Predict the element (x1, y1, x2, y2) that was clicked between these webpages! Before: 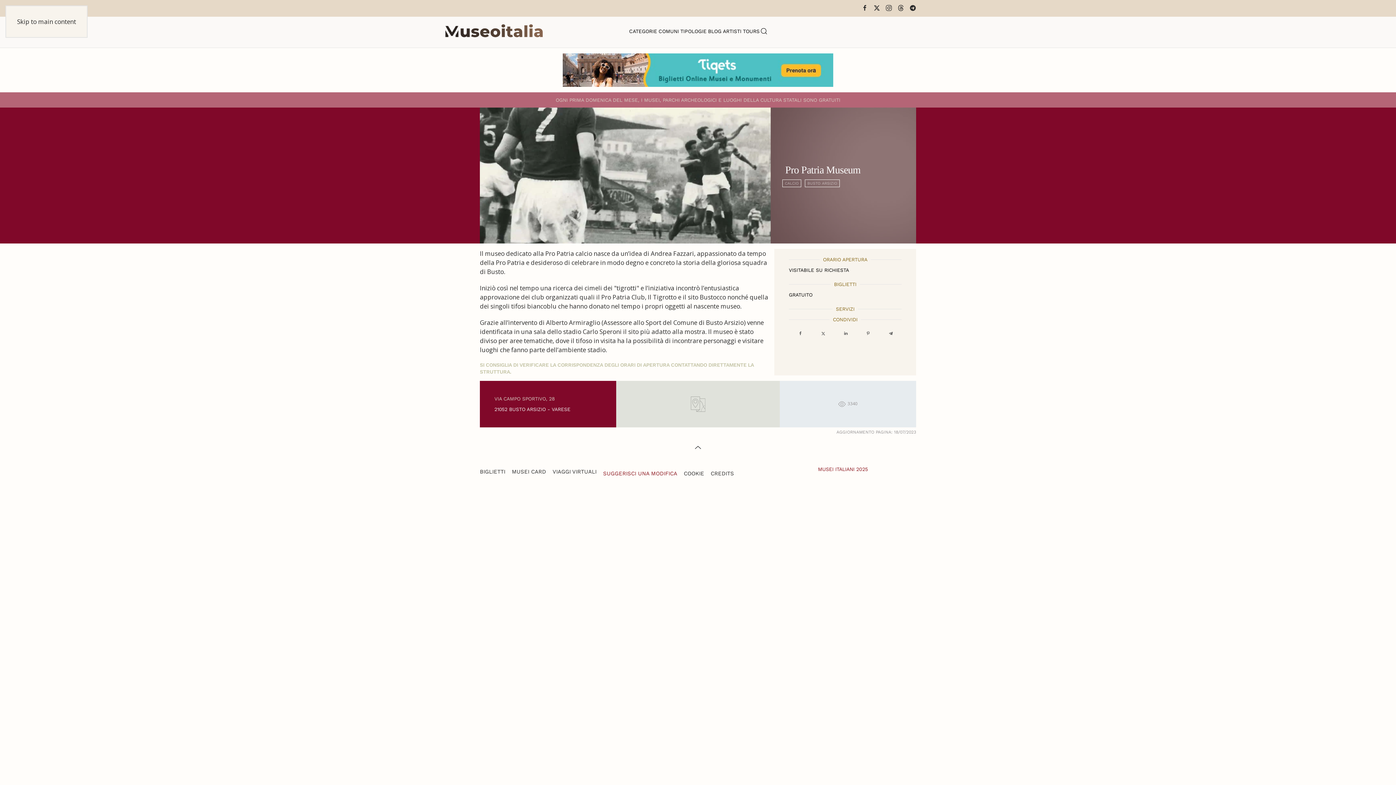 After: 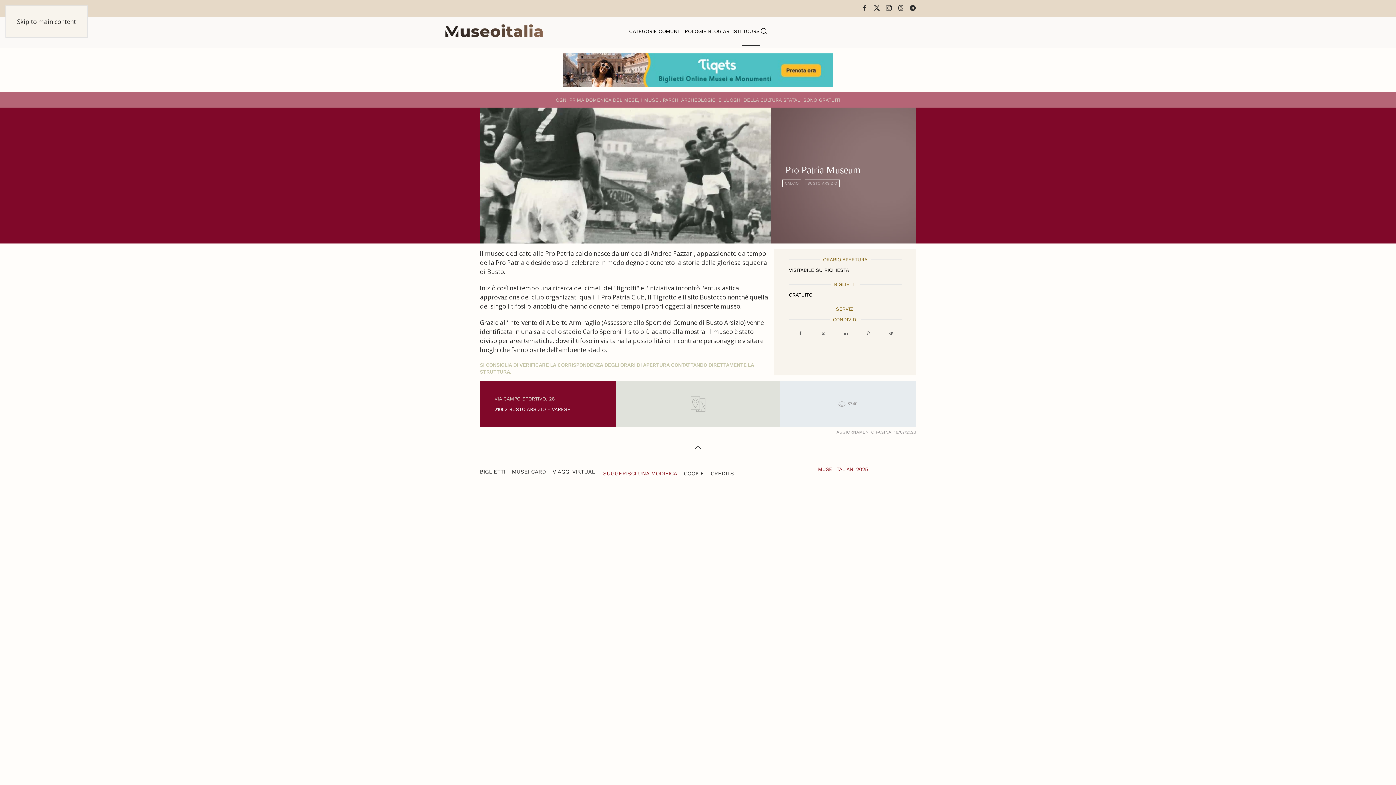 Action: bbox: (742, 16, 760, 45) label: TOURS